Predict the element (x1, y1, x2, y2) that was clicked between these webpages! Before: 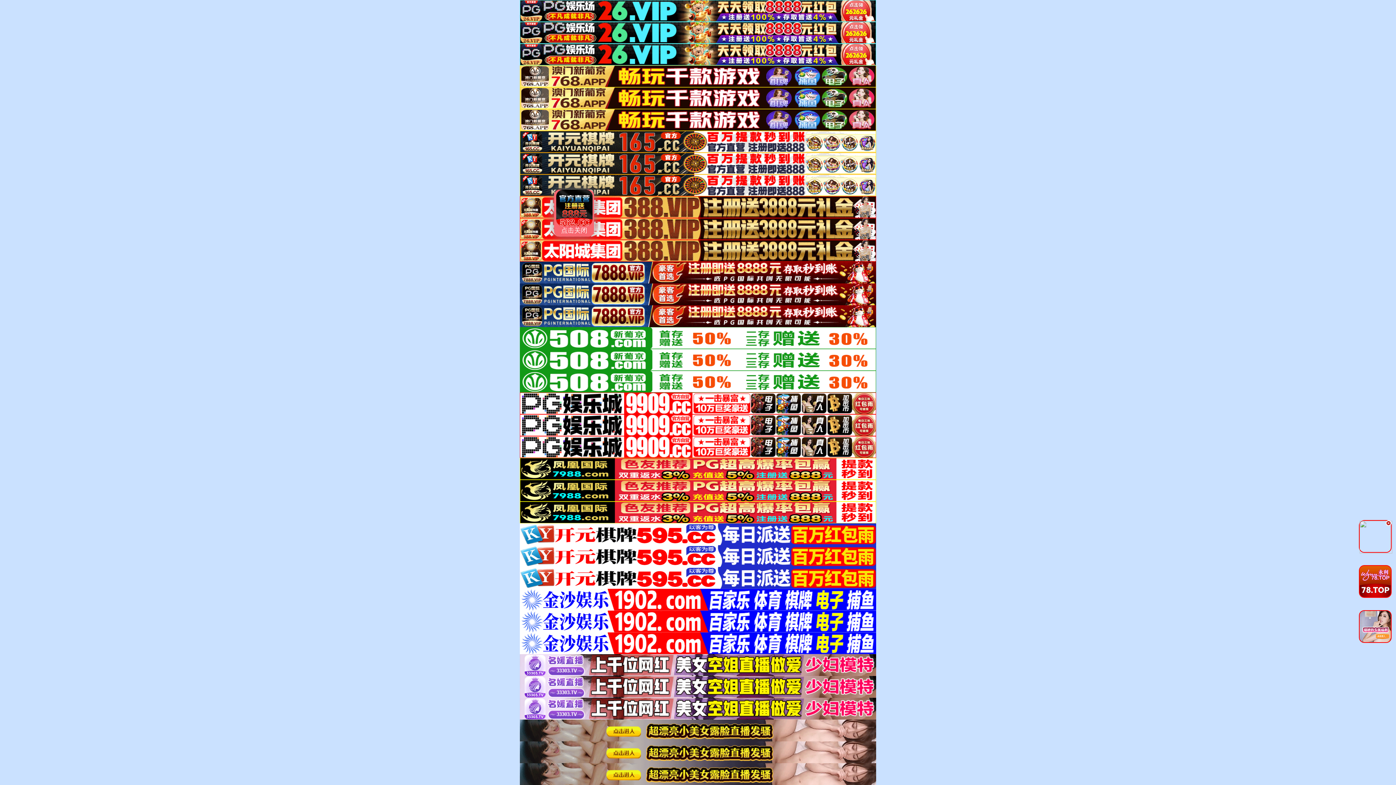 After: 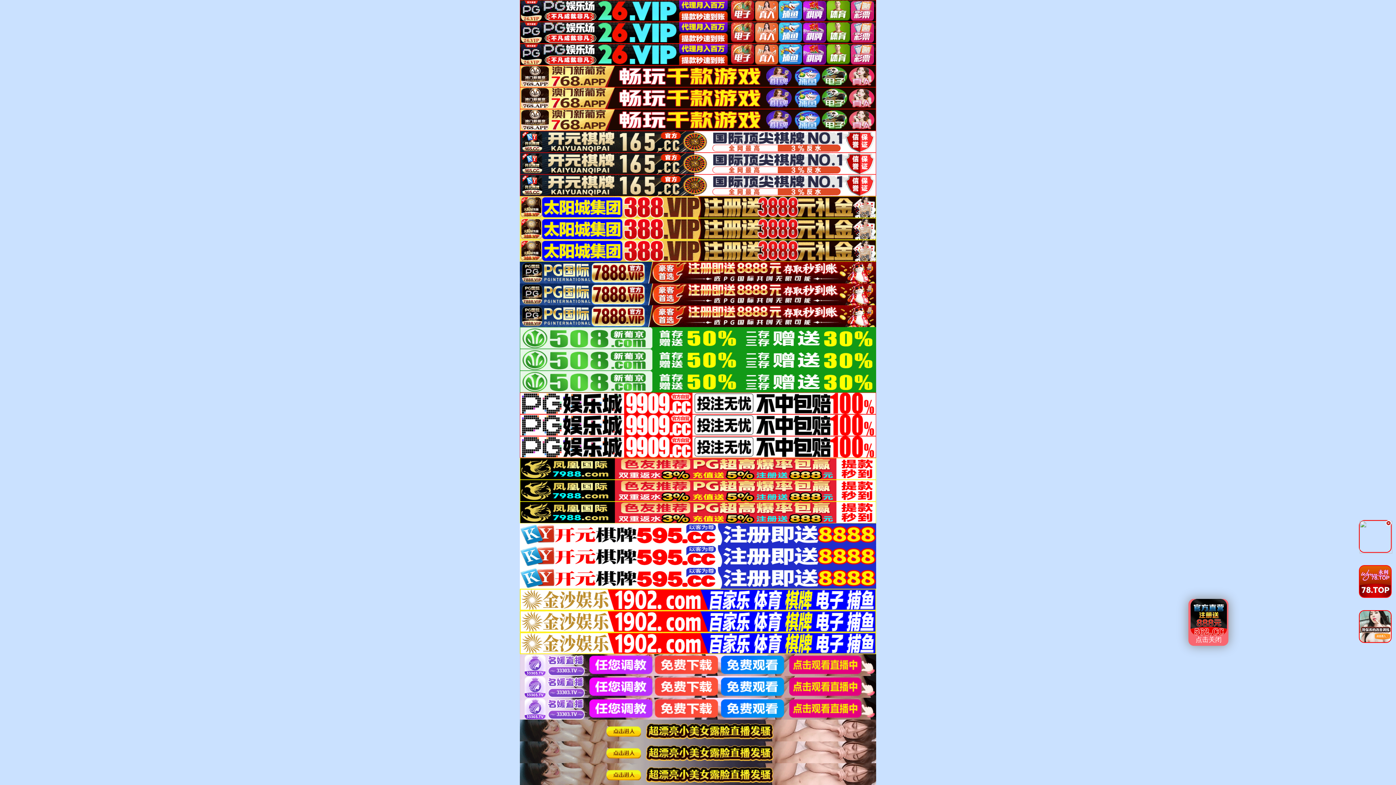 Action: bbox: (520, 160, 876, 165)